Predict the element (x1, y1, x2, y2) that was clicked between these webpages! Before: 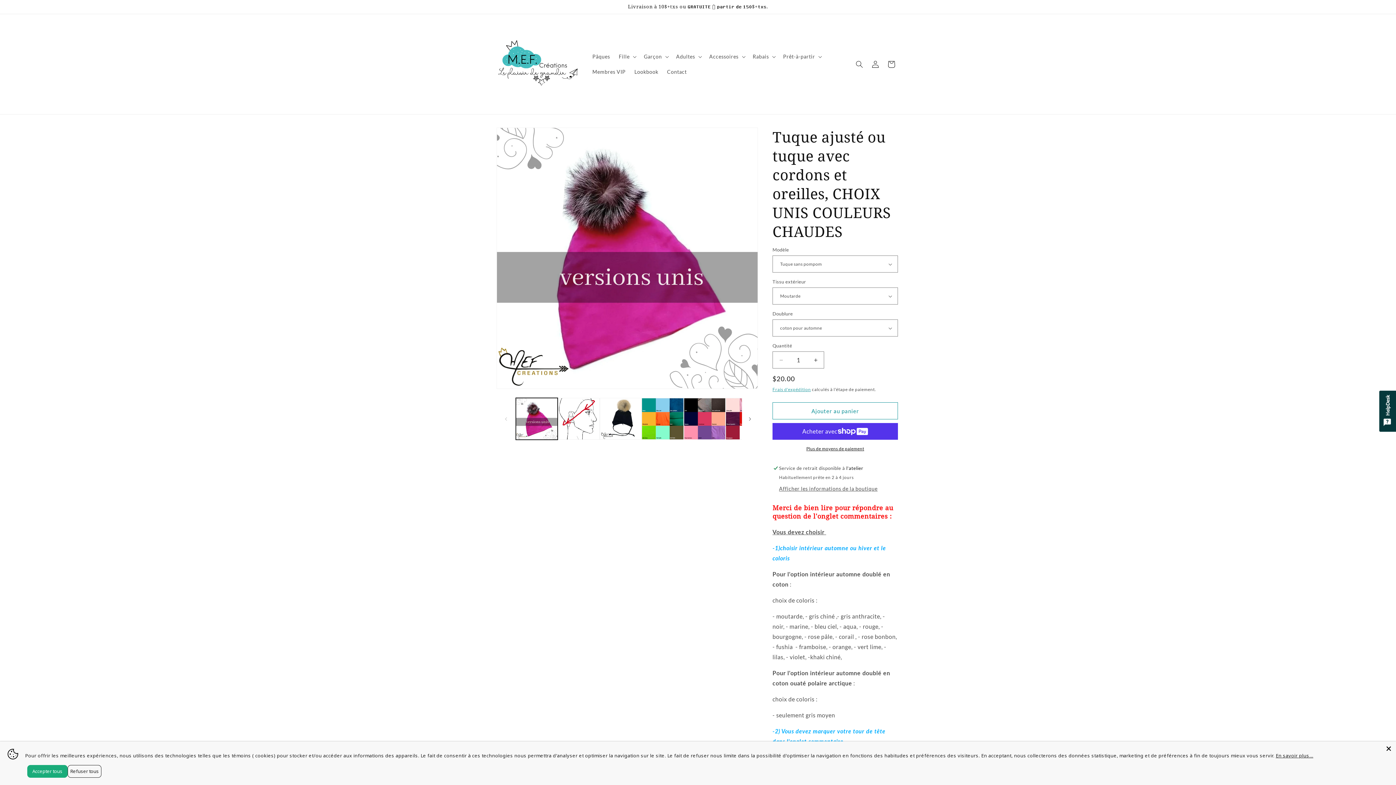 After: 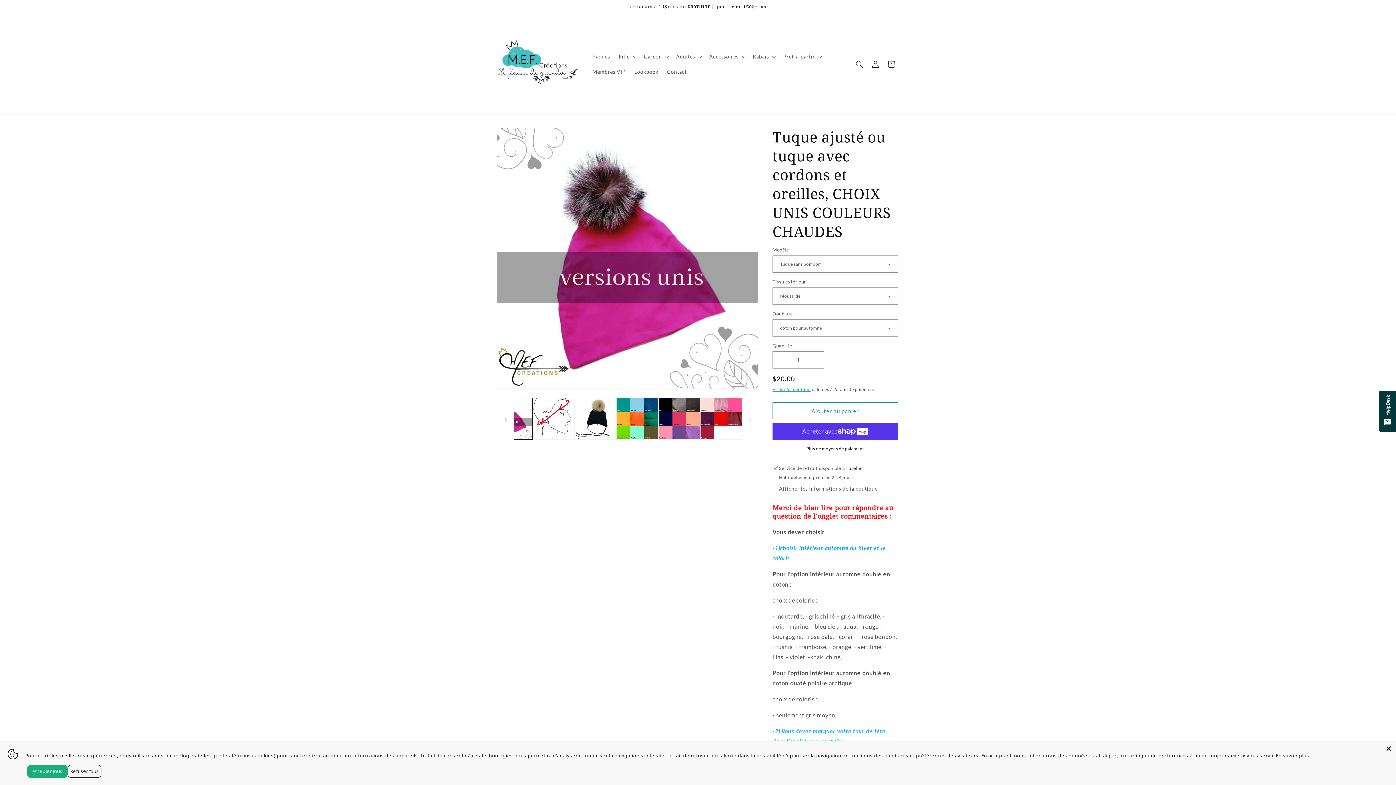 Action: bbox: (742, 411, 758, 427) label: Faire glisser vers la droite